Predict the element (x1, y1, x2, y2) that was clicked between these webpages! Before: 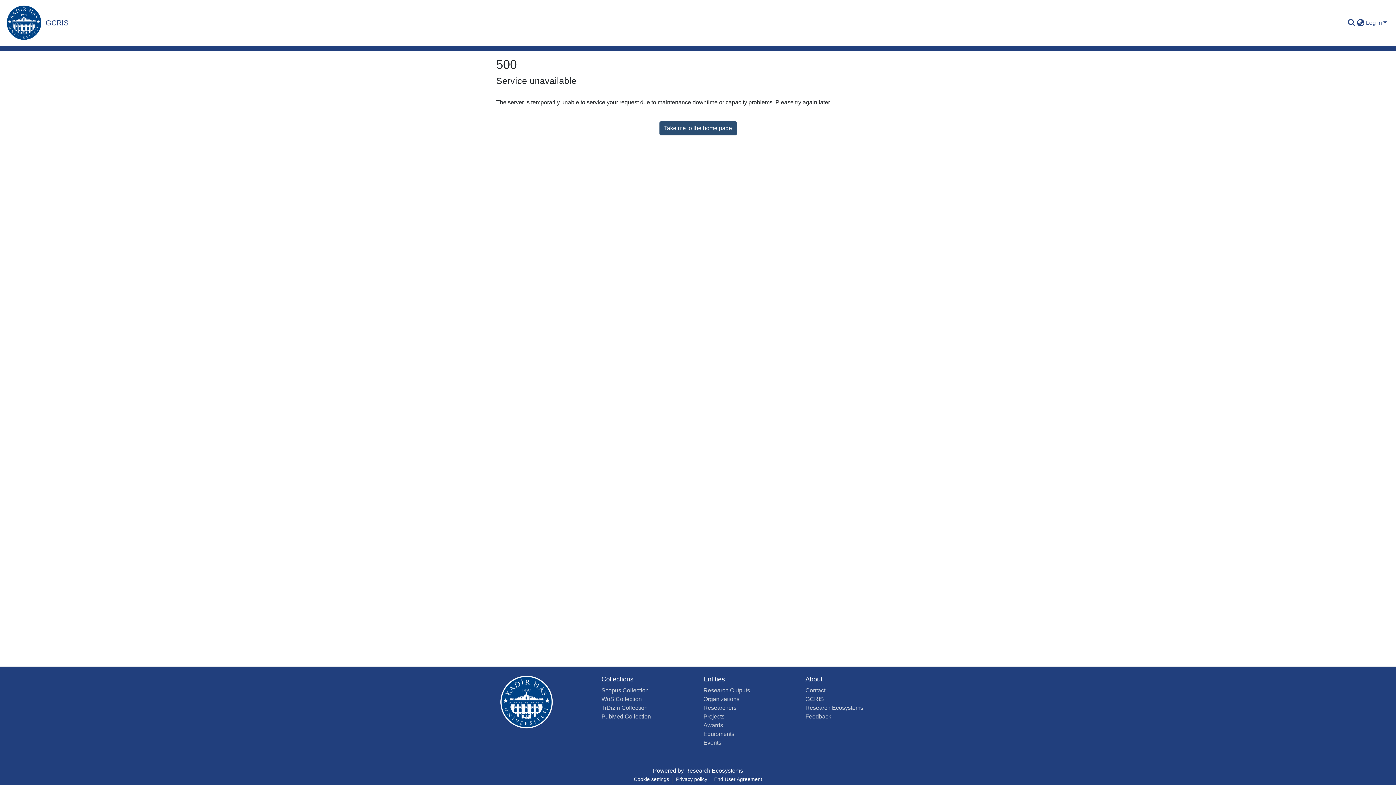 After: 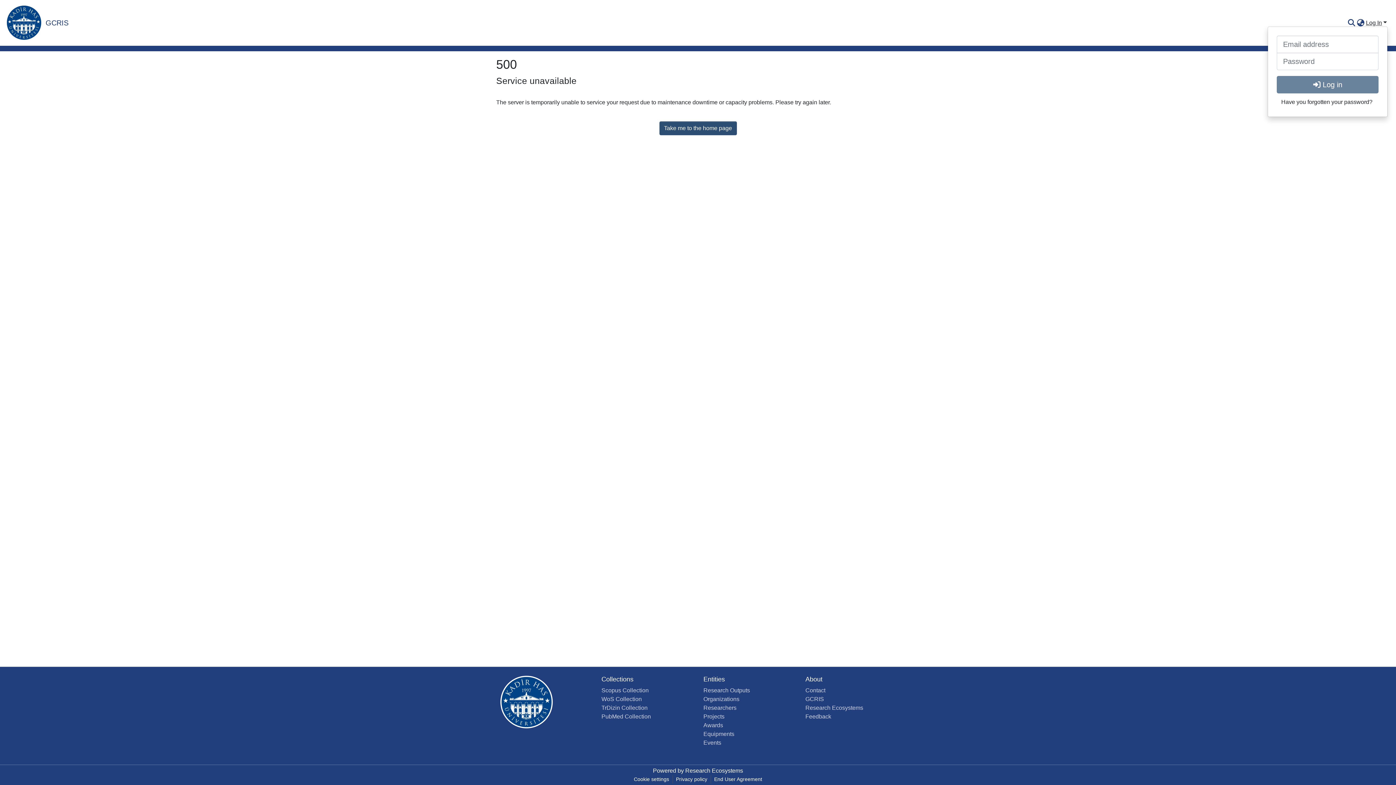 Action: label: Log In bbox: (1365, 7, 1387, 13)